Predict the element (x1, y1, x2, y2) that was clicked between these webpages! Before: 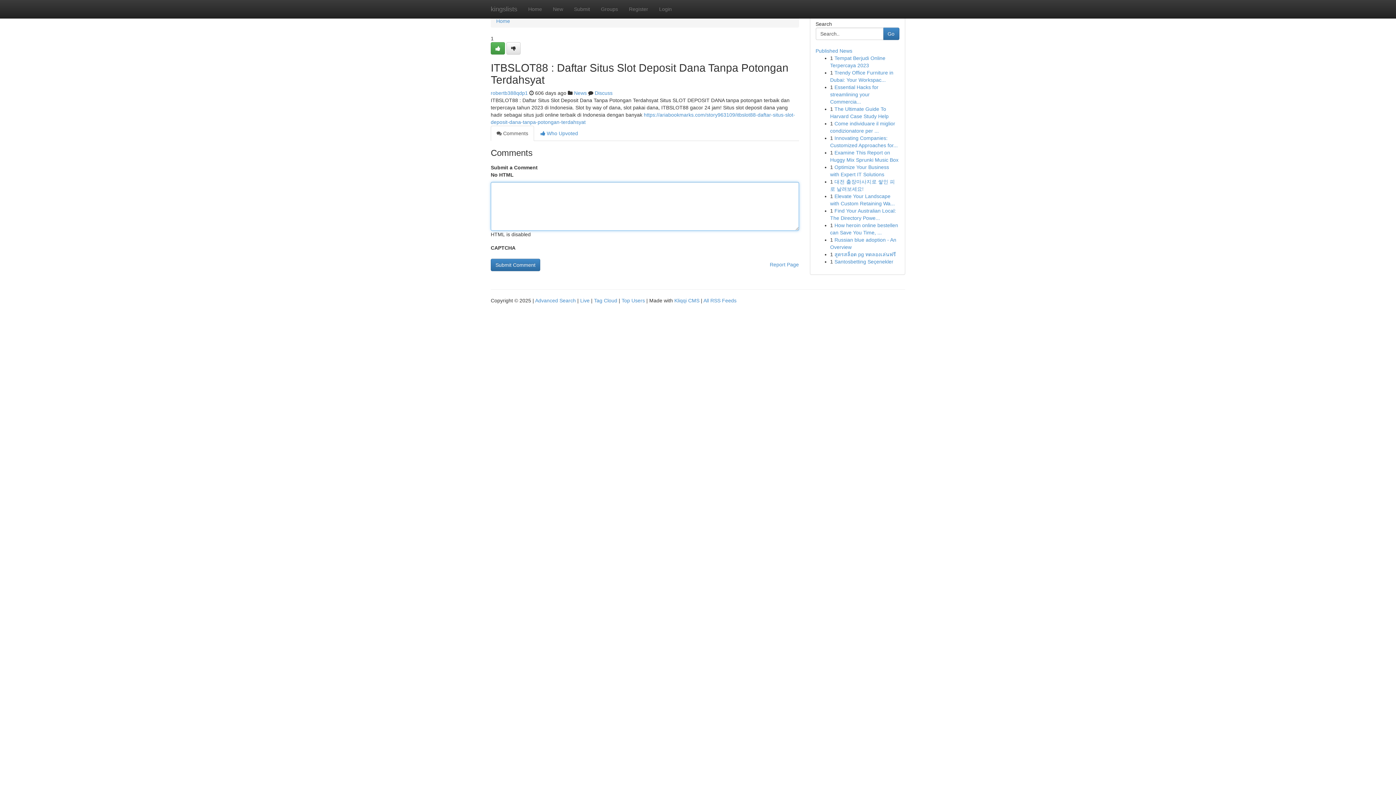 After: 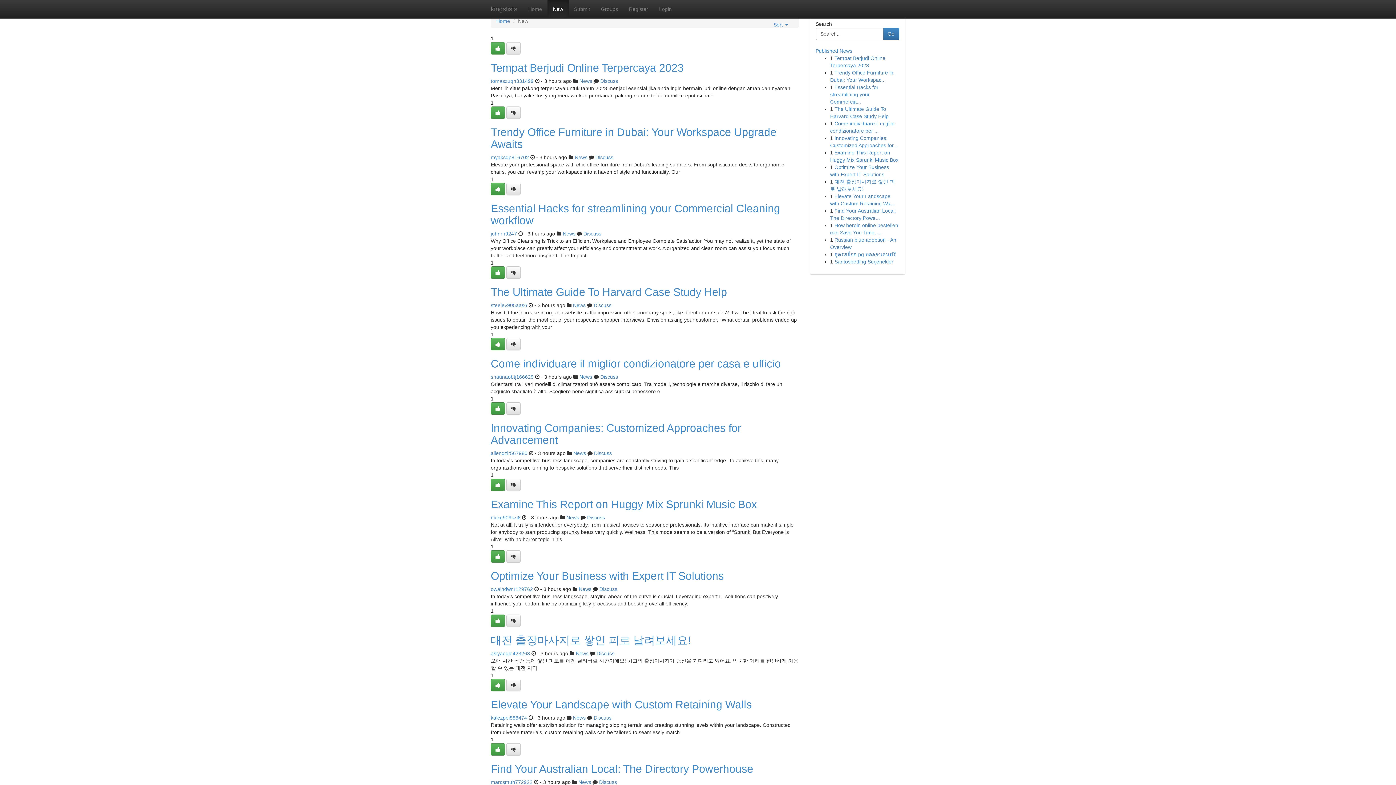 Action: bbox: (547, 0, 568, 18) label: New